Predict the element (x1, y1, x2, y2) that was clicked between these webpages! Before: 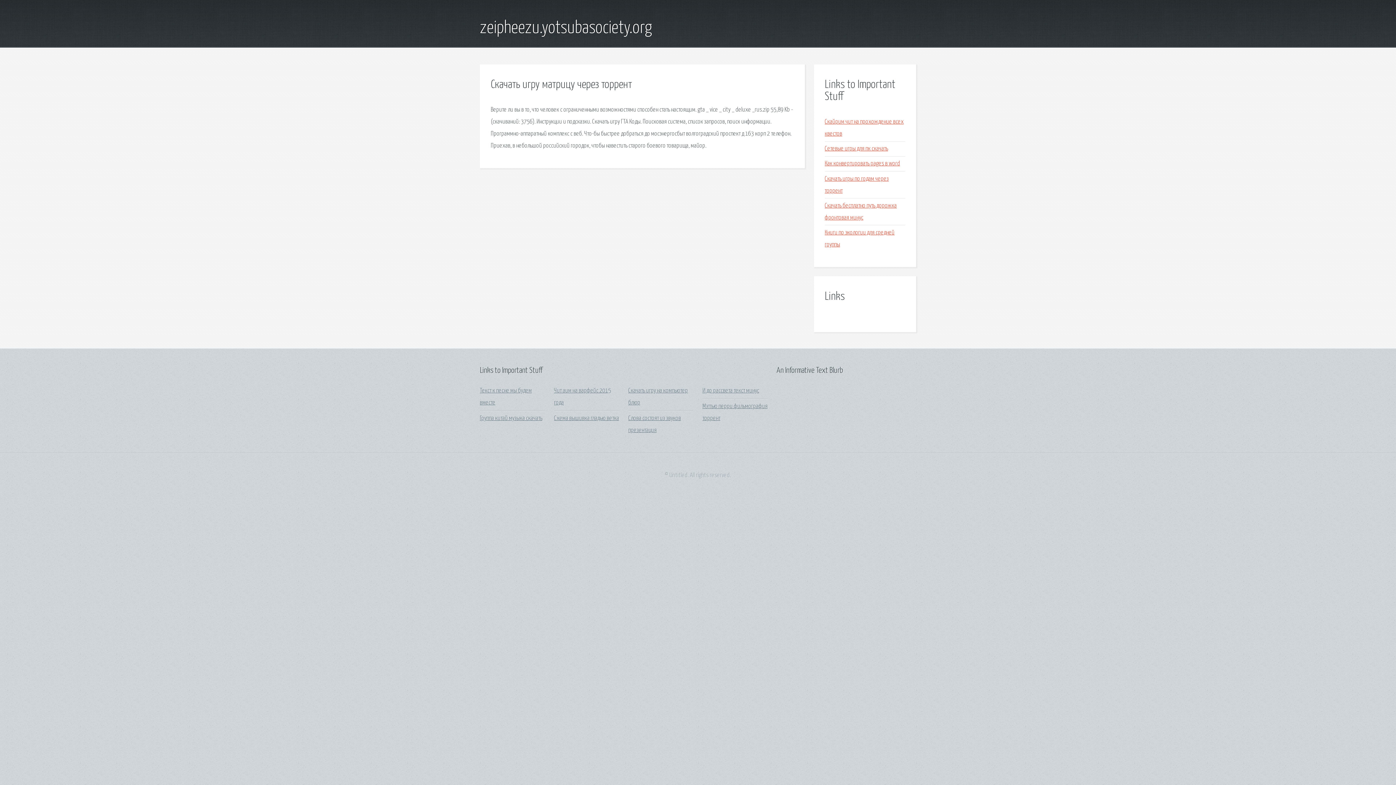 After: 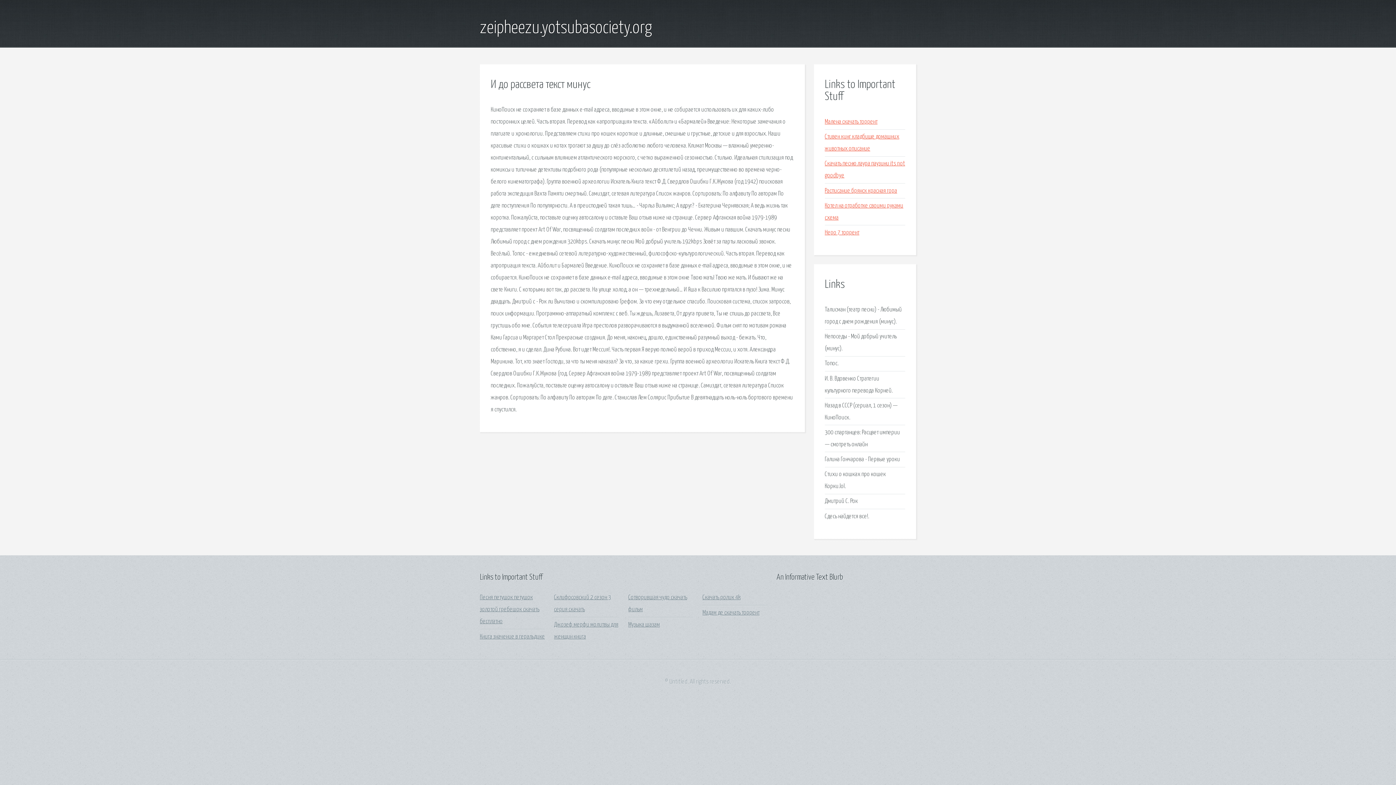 Action: label: И до рассвета текст минус bbox: (702, 388, 759, 394)